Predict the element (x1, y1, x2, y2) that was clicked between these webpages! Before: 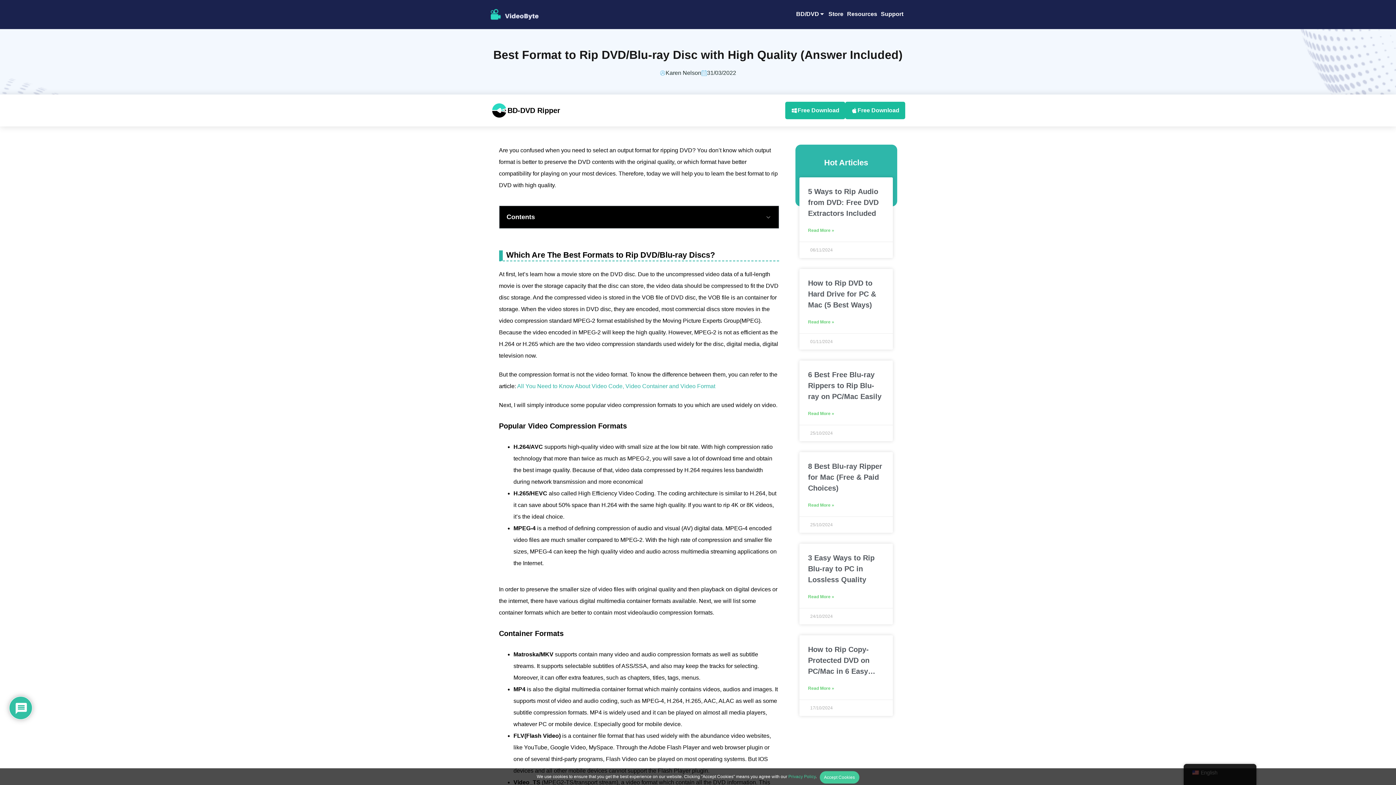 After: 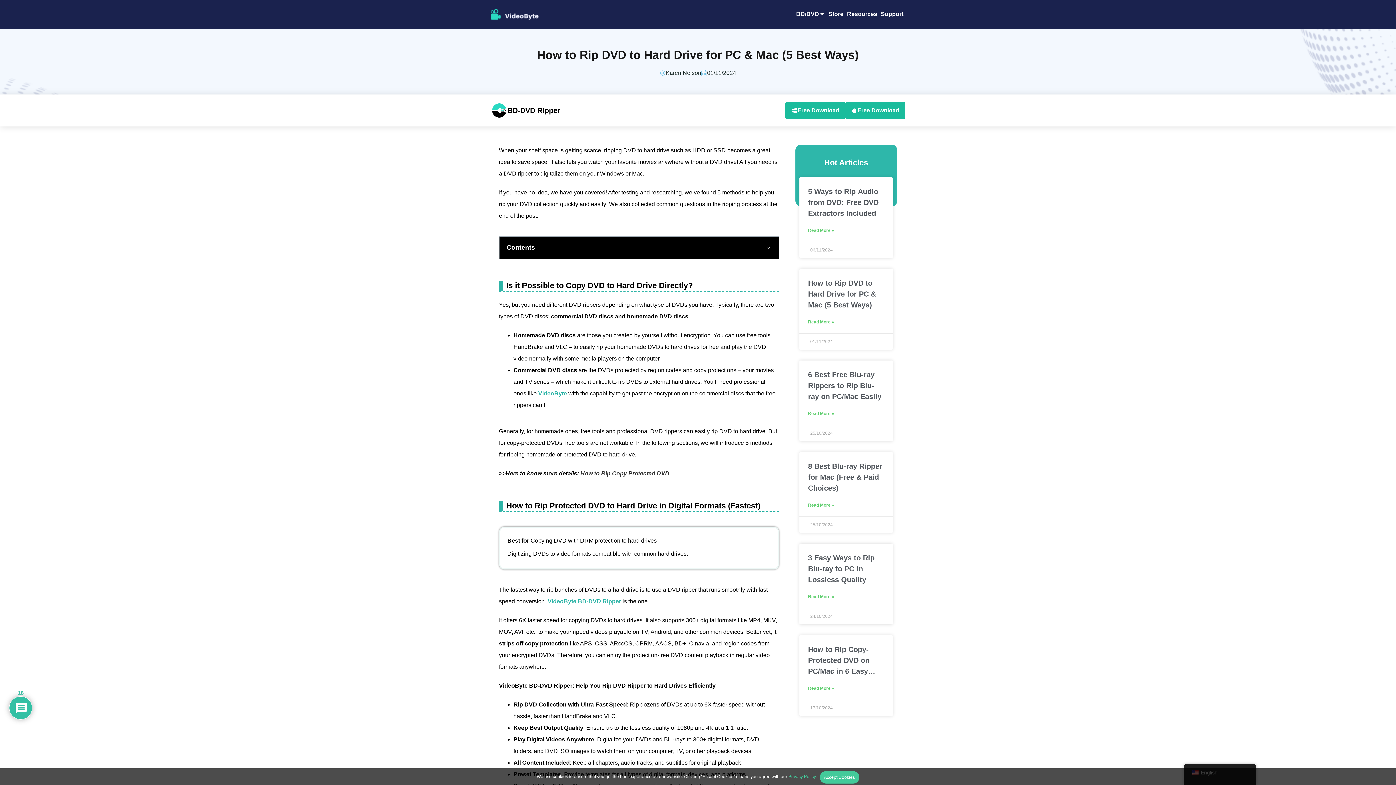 Action: bbox: (808, 319, 884, 324) label: Read More »